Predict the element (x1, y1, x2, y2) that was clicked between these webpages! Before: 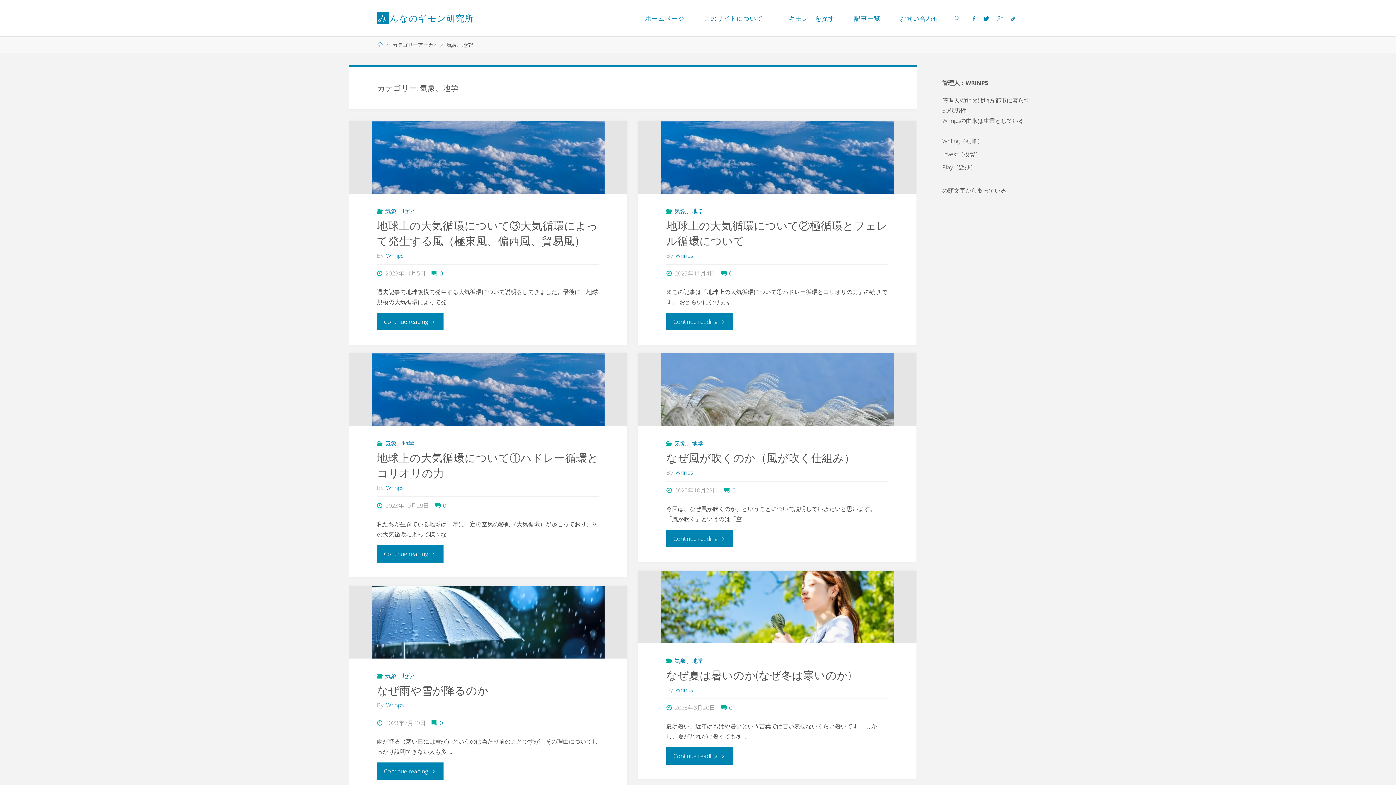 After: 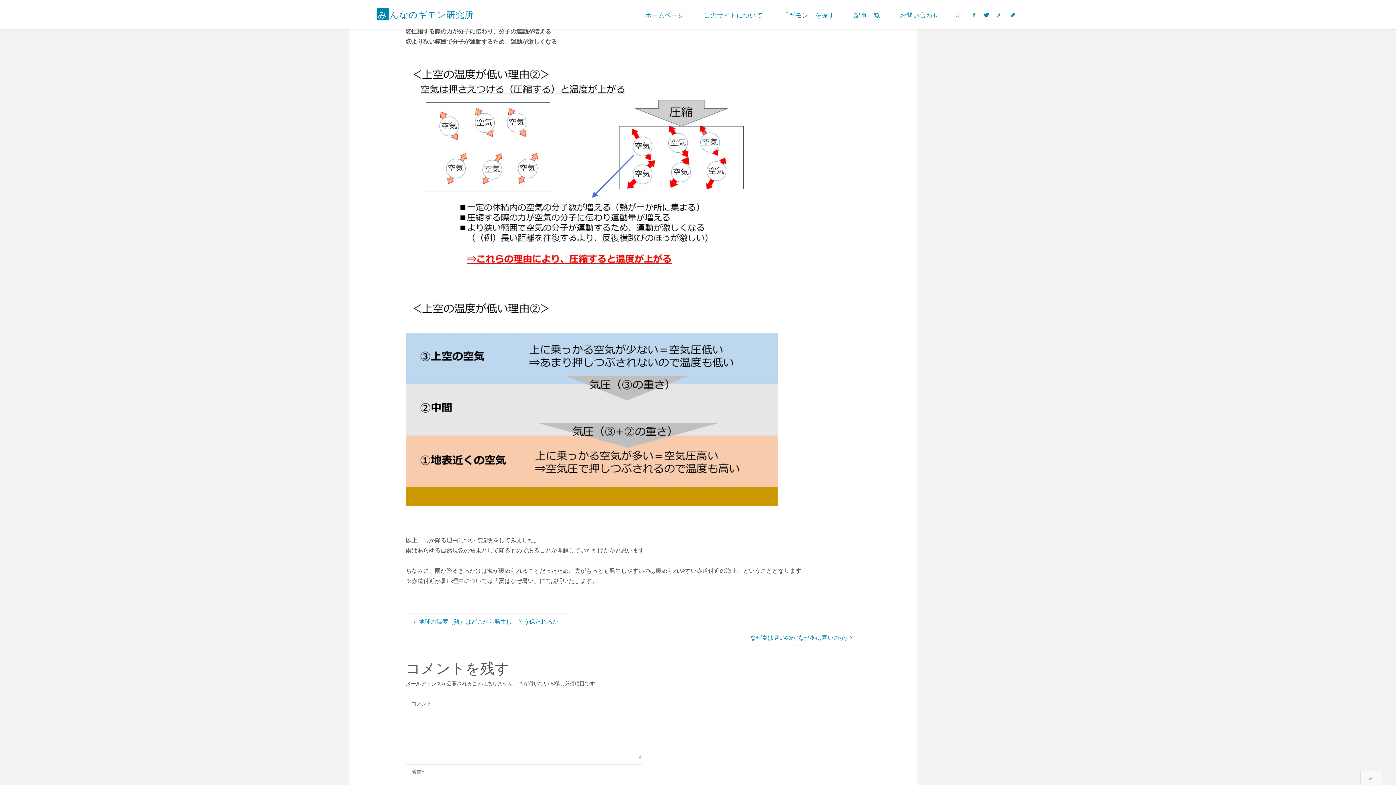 Action: bbox: (438, 719, 443, 727) label: 0